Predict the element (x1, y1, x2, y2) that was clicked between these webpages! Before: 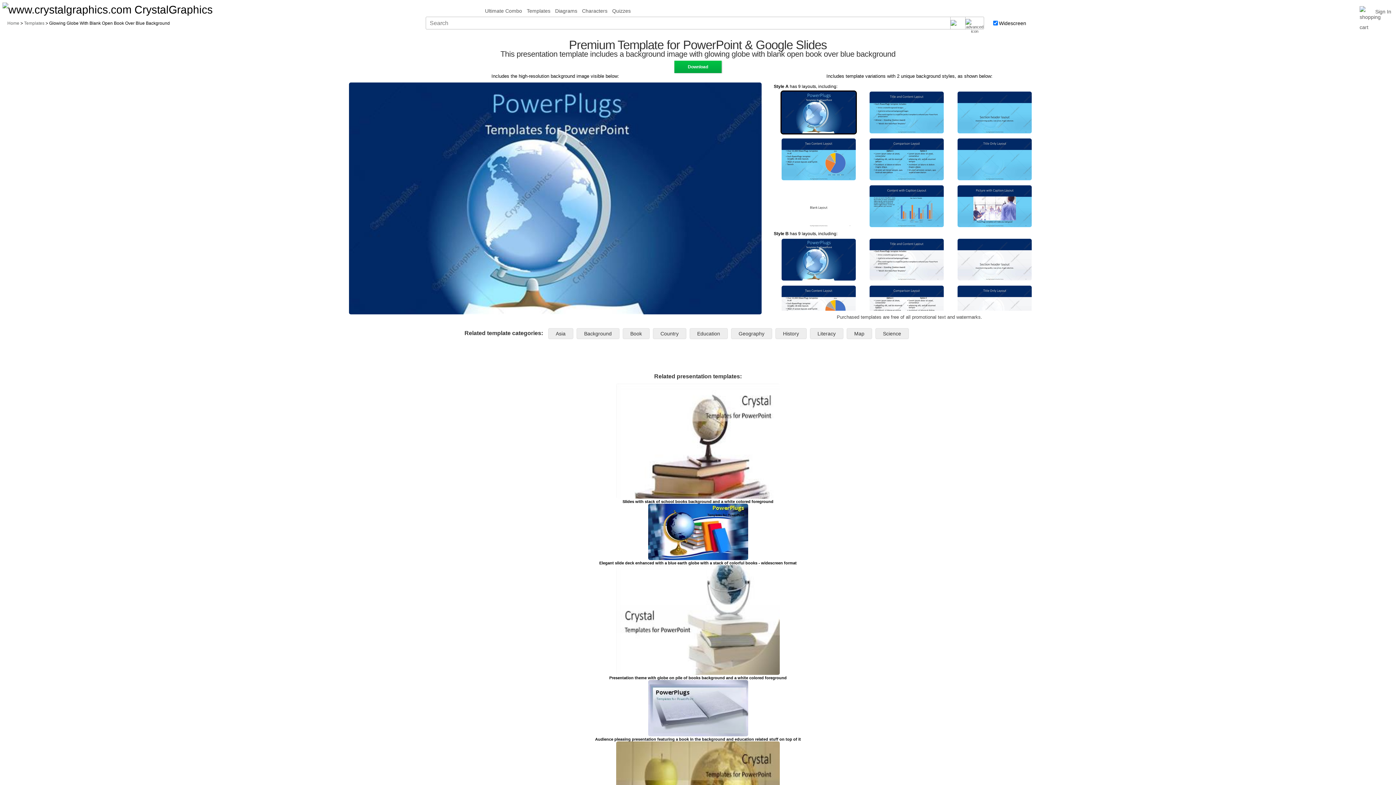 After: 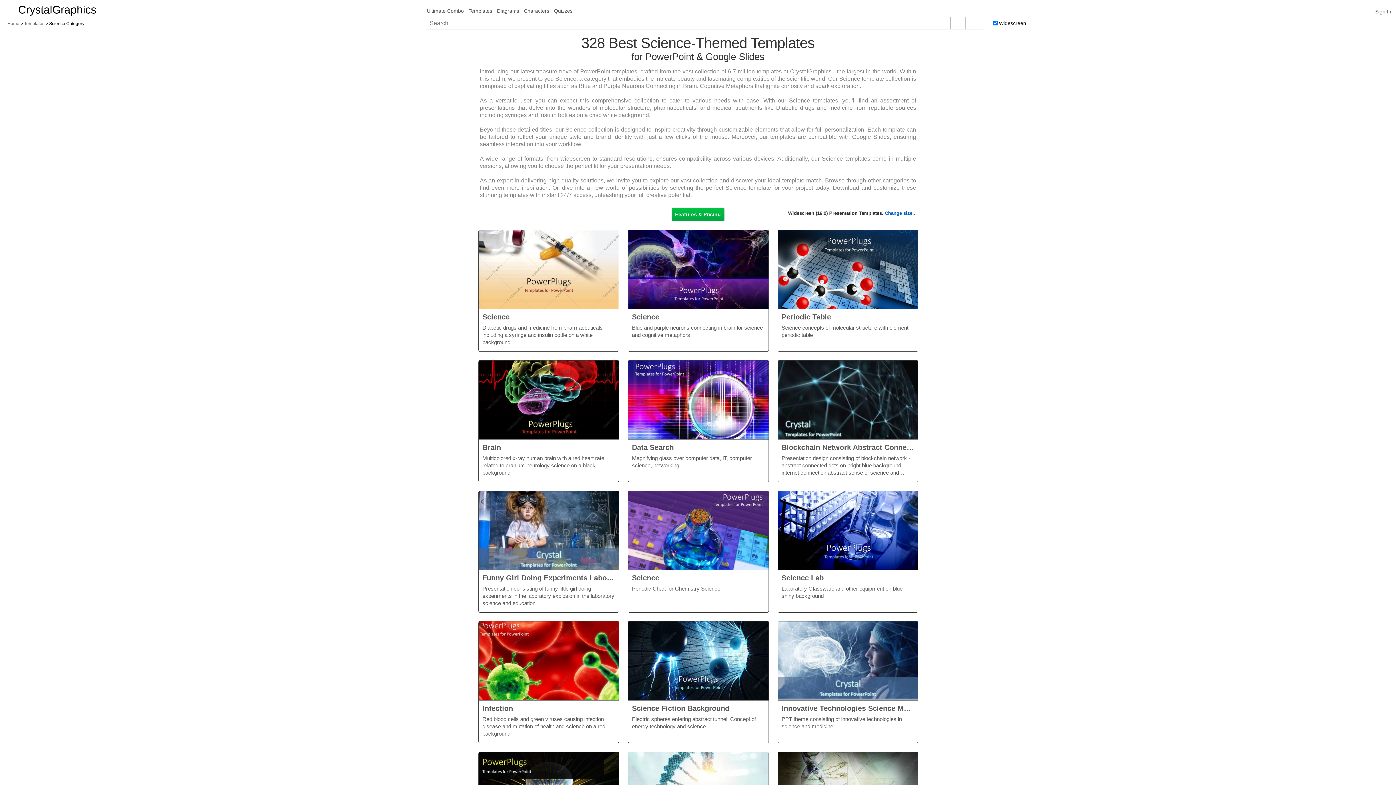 Action: bbox: (875, 328, 908, 339) label: Science